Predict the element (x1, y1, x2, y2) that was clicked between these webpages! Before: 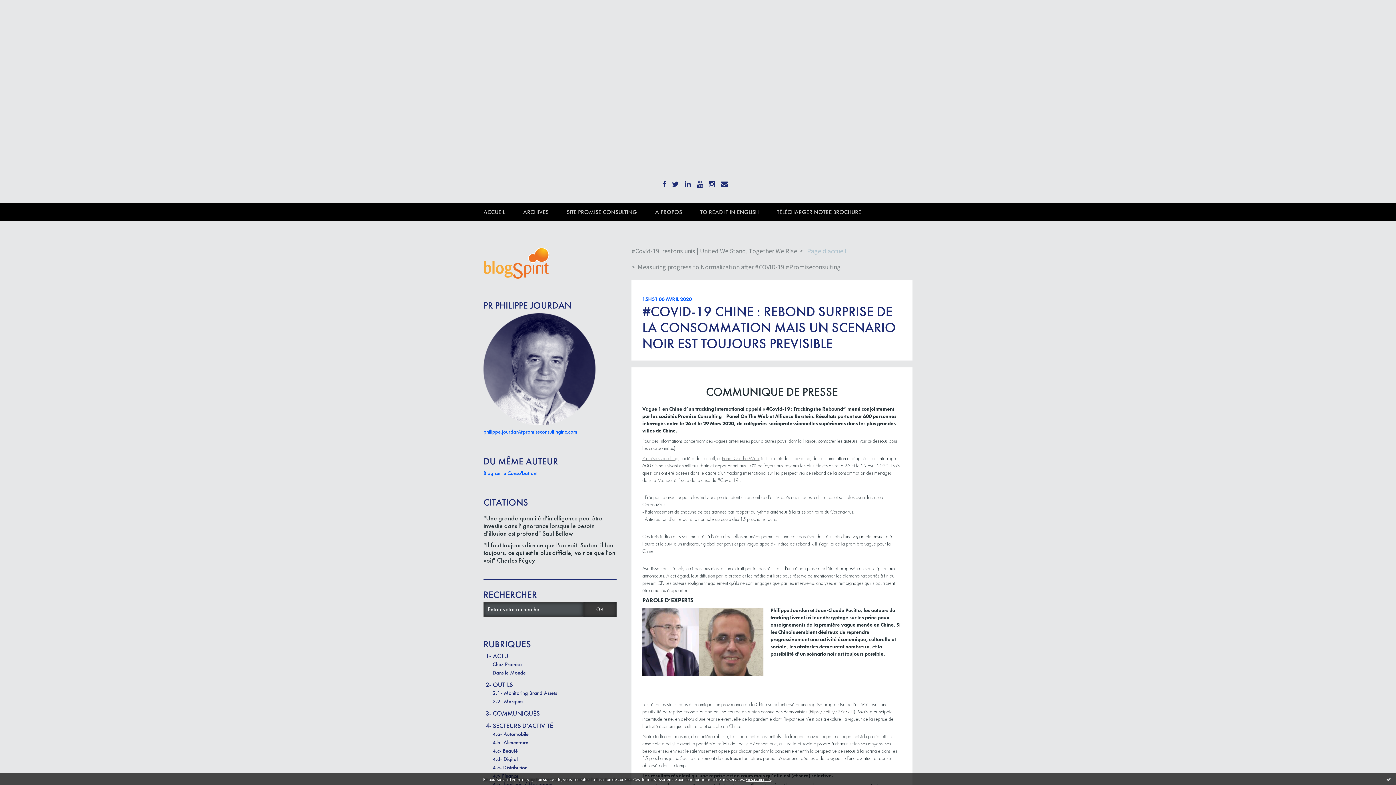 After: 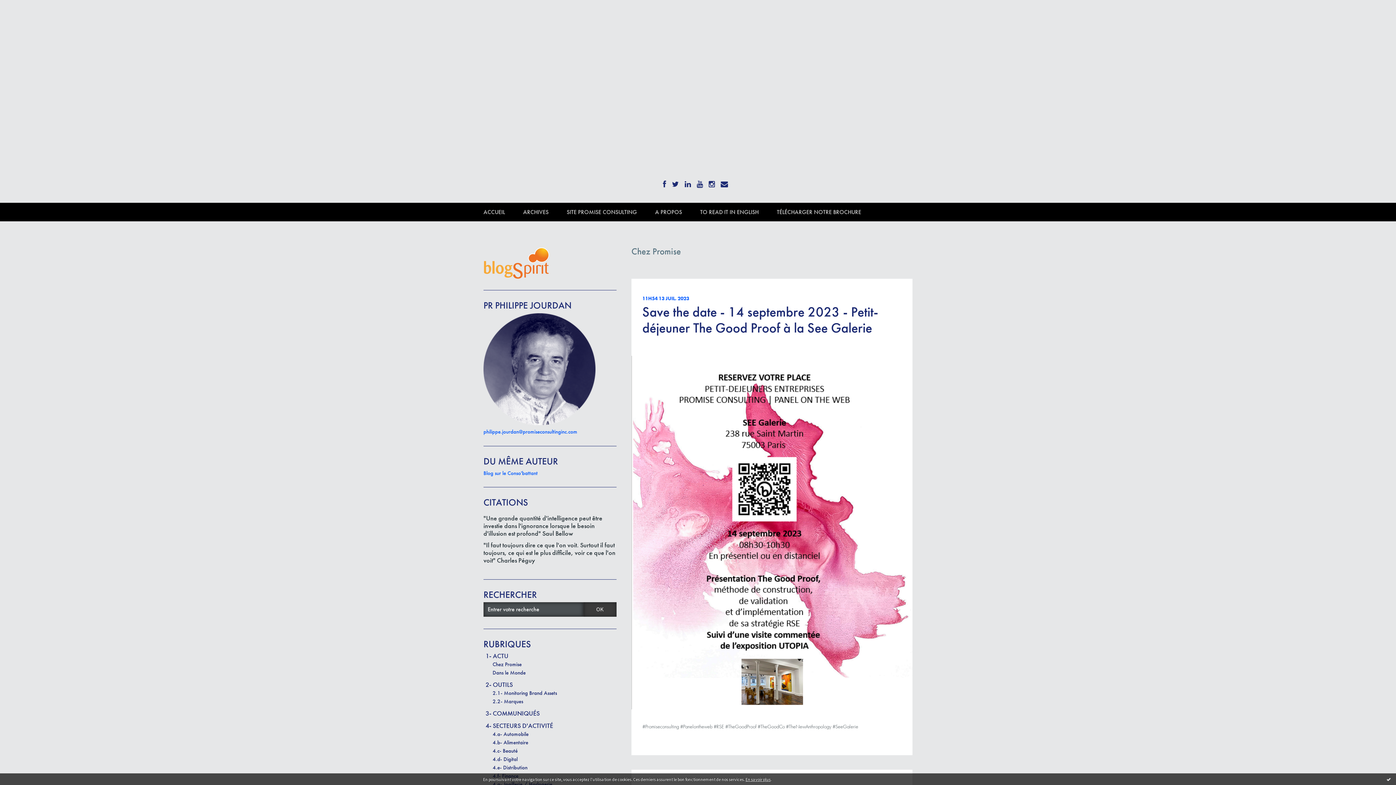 Action: label: Chez Promise bbox: (492, 661, 521, 668)